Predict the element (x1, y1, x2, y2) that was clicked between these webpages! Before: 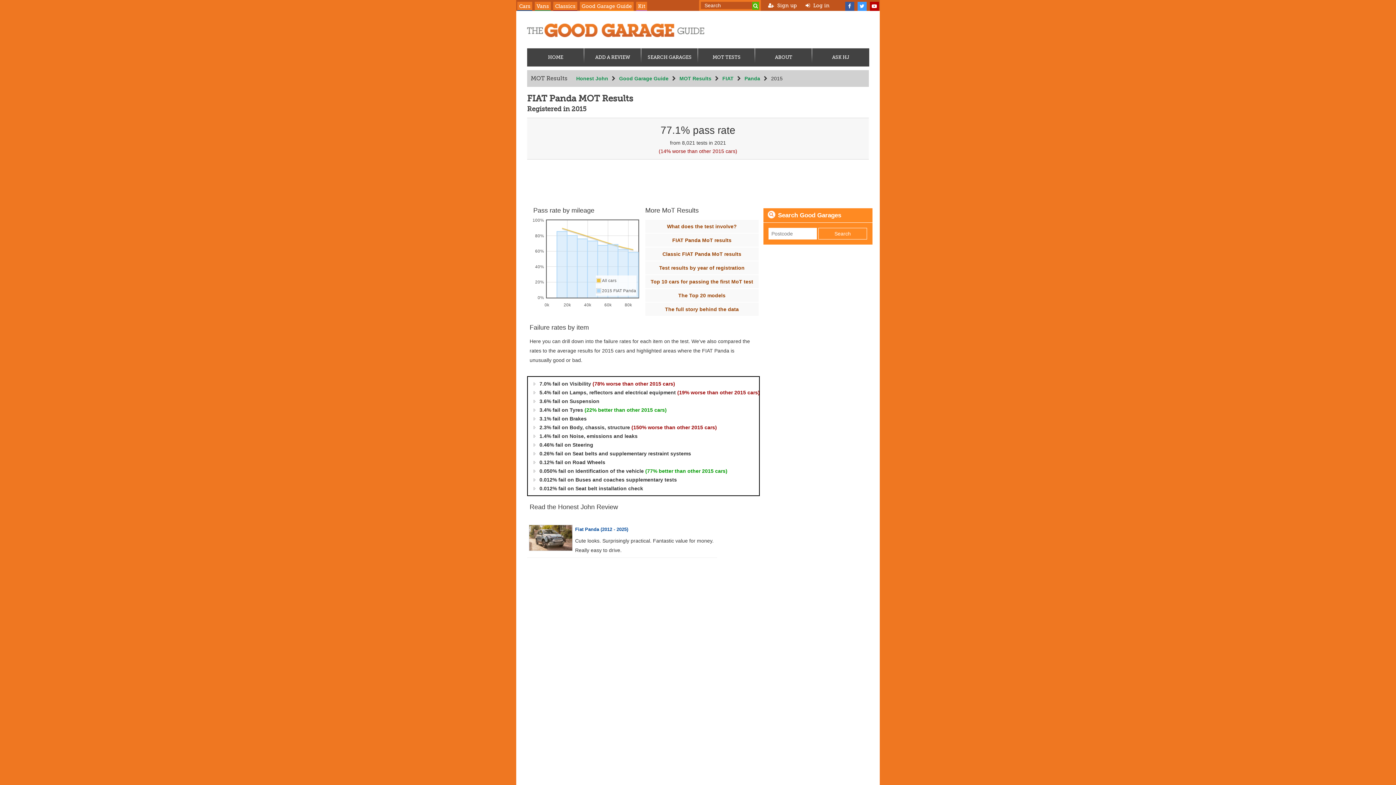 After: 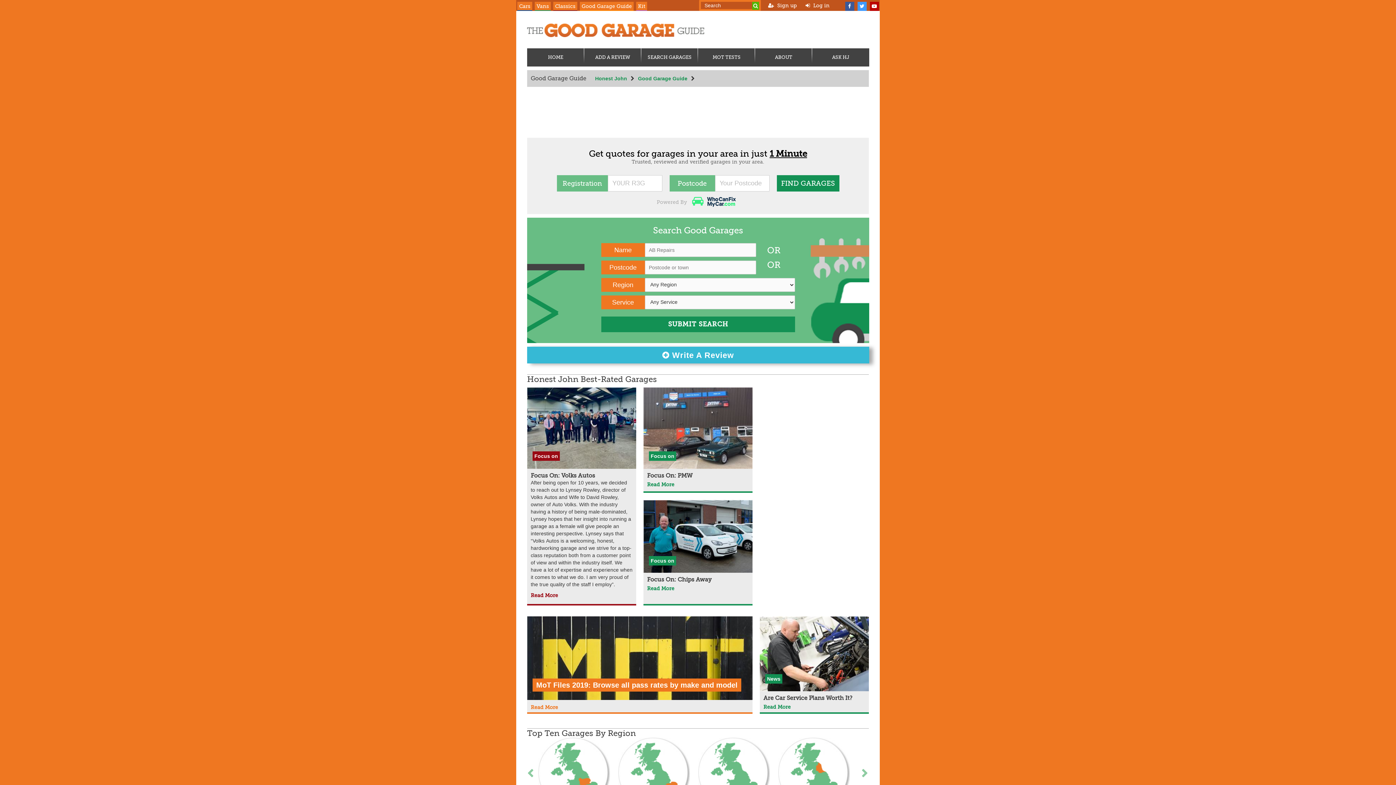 Action: label: Good Garage Guide bbox: (619, 75, 679, 81)